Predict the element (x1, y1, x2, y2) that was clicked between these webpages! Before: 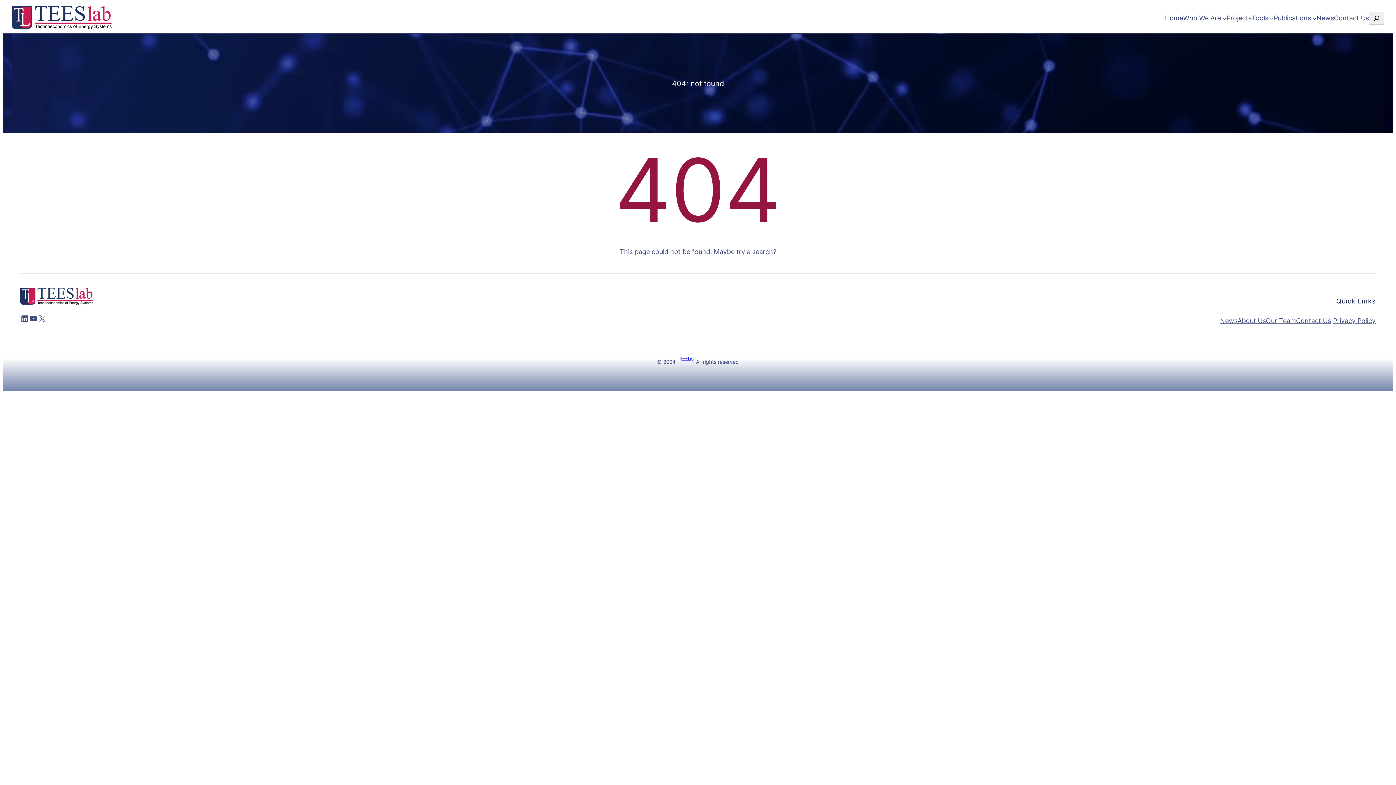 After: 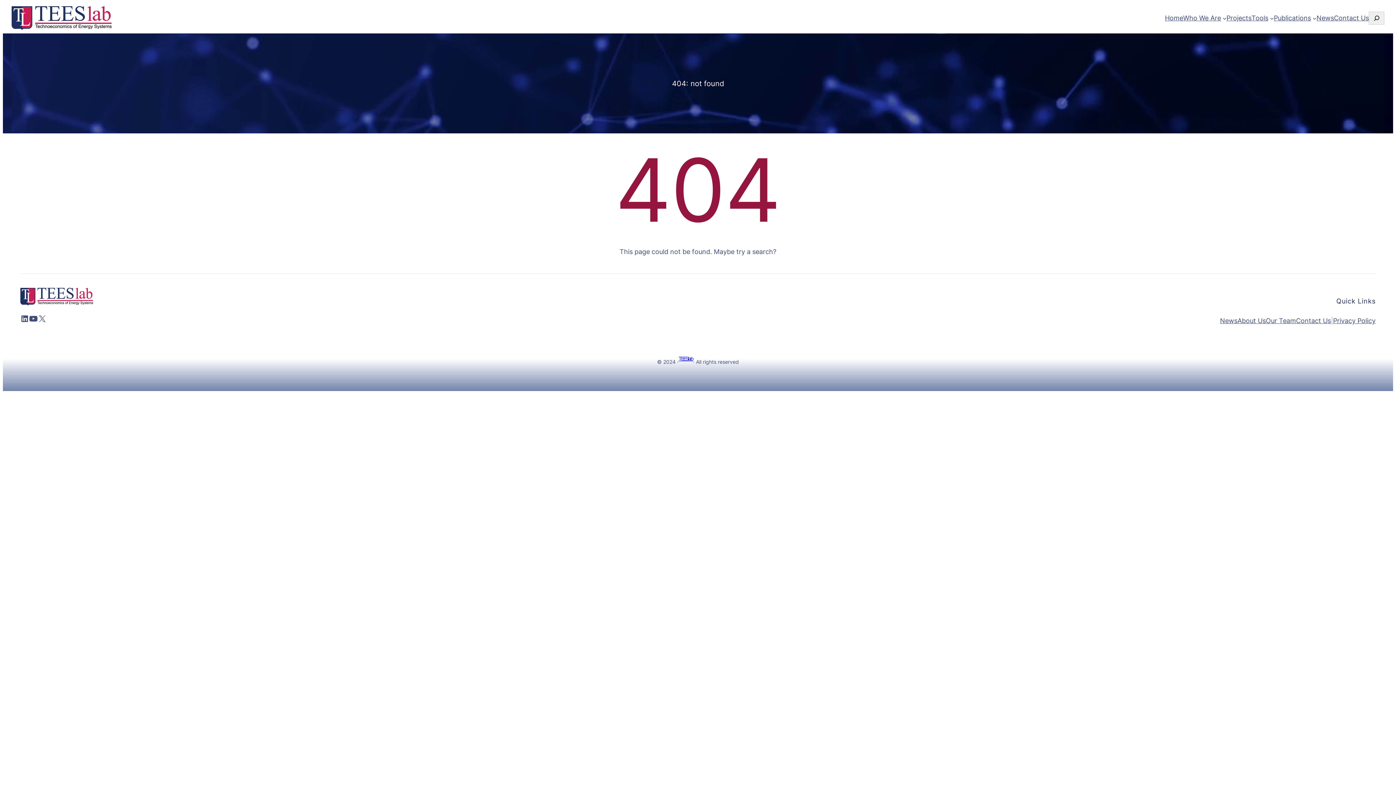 Action: bbox: (29, 314, 37, 323) label: YouTube